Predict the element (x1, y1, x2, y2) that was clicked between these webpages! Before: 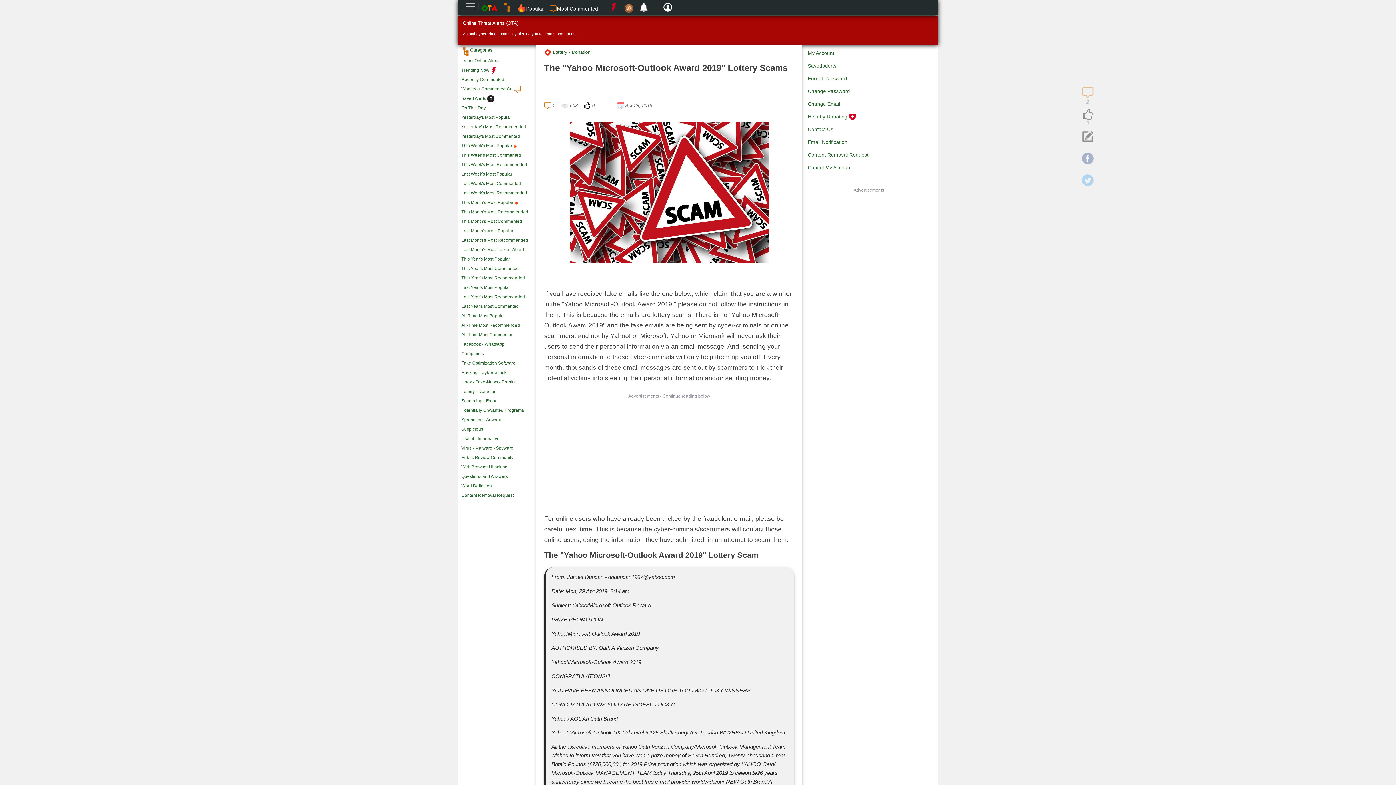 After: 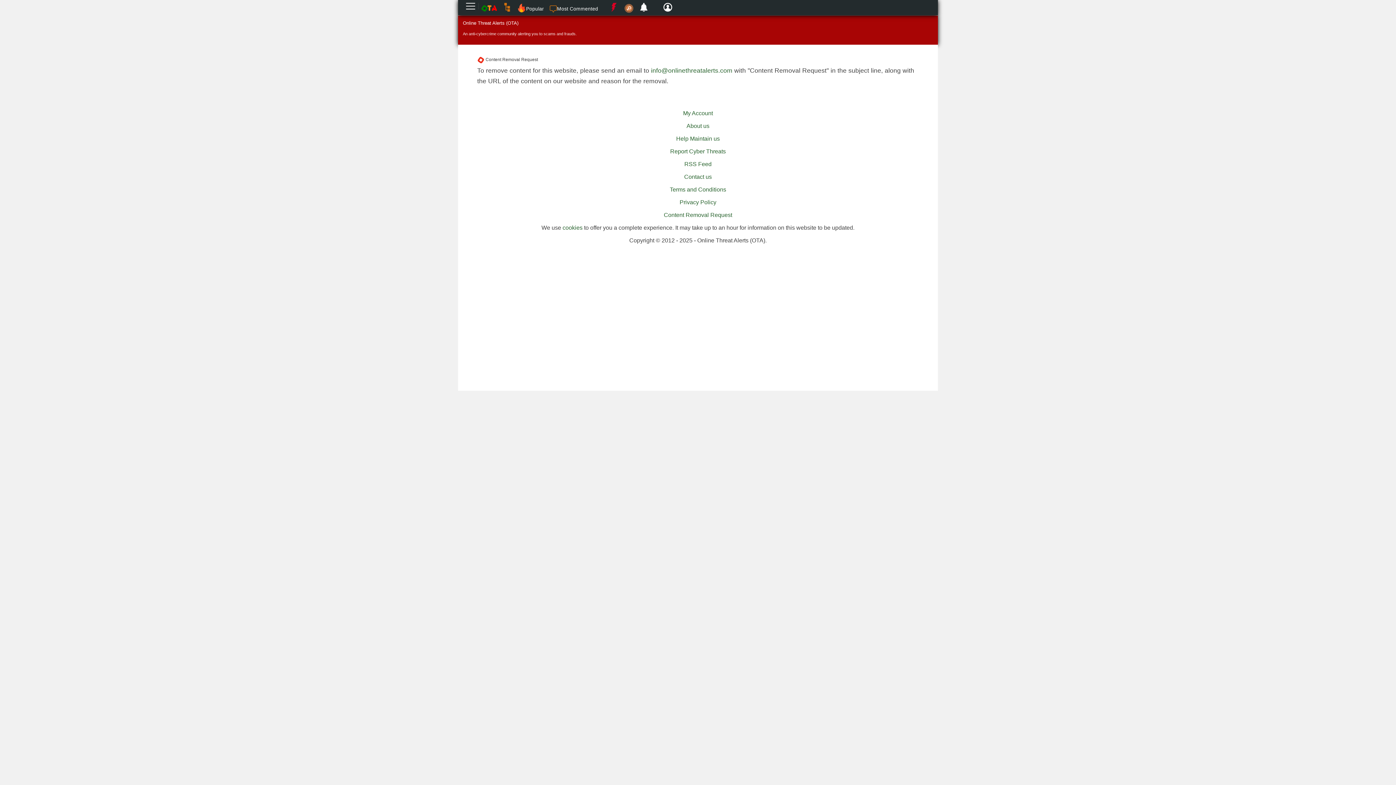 Action: bbox: (808, 152, 868, 157) label: Content Removal Request